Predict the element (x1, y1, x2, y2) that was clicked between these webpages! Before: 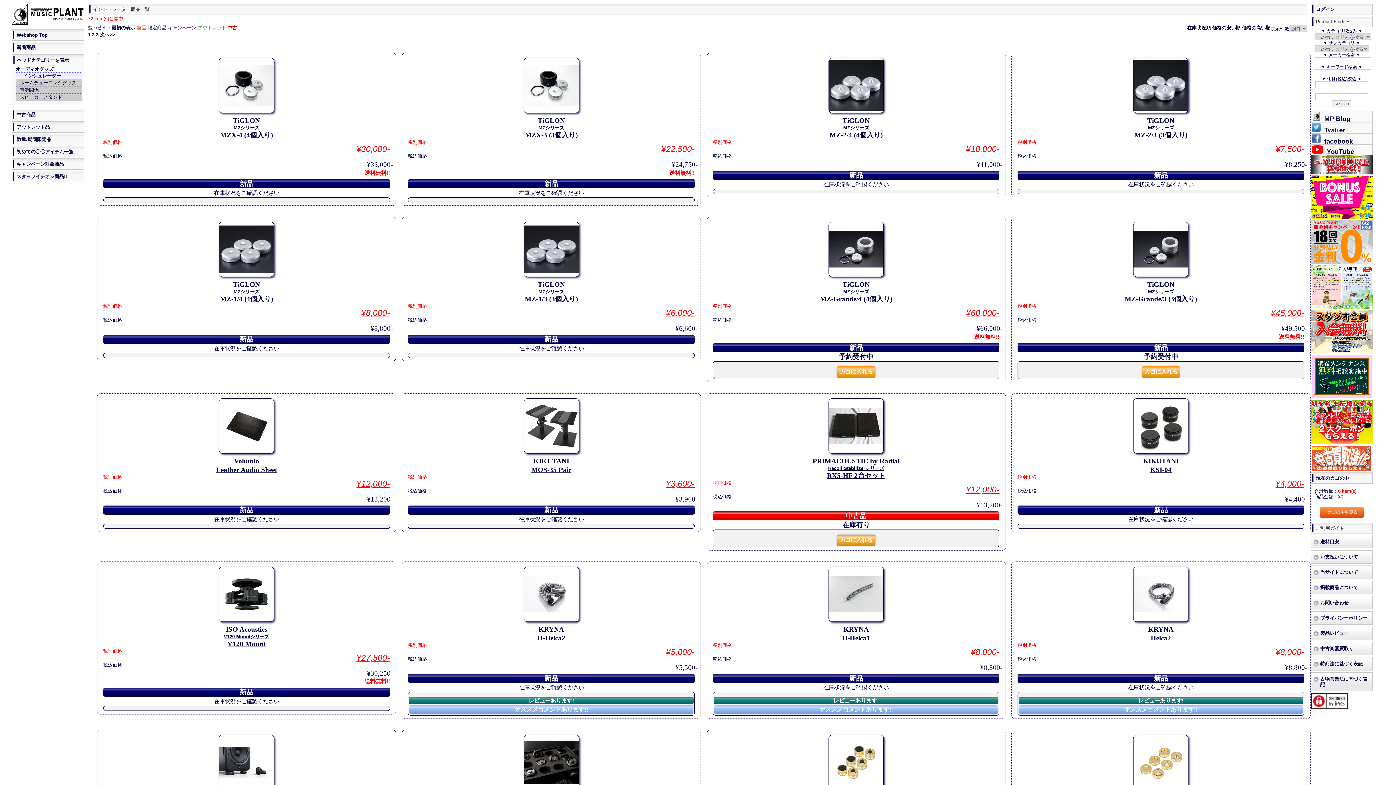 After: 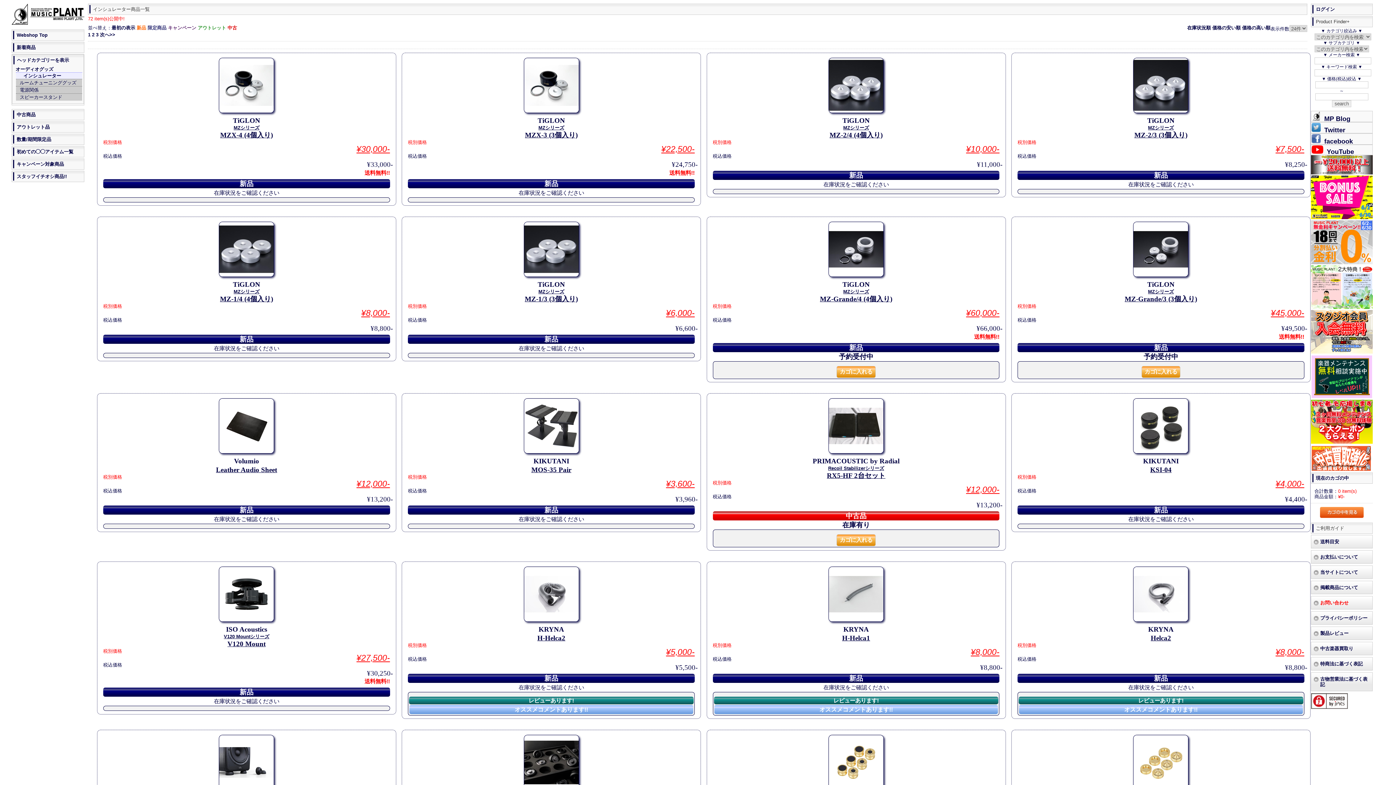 Action: label: お問い合わせ bbox: (1320, 600, 1348, 605)